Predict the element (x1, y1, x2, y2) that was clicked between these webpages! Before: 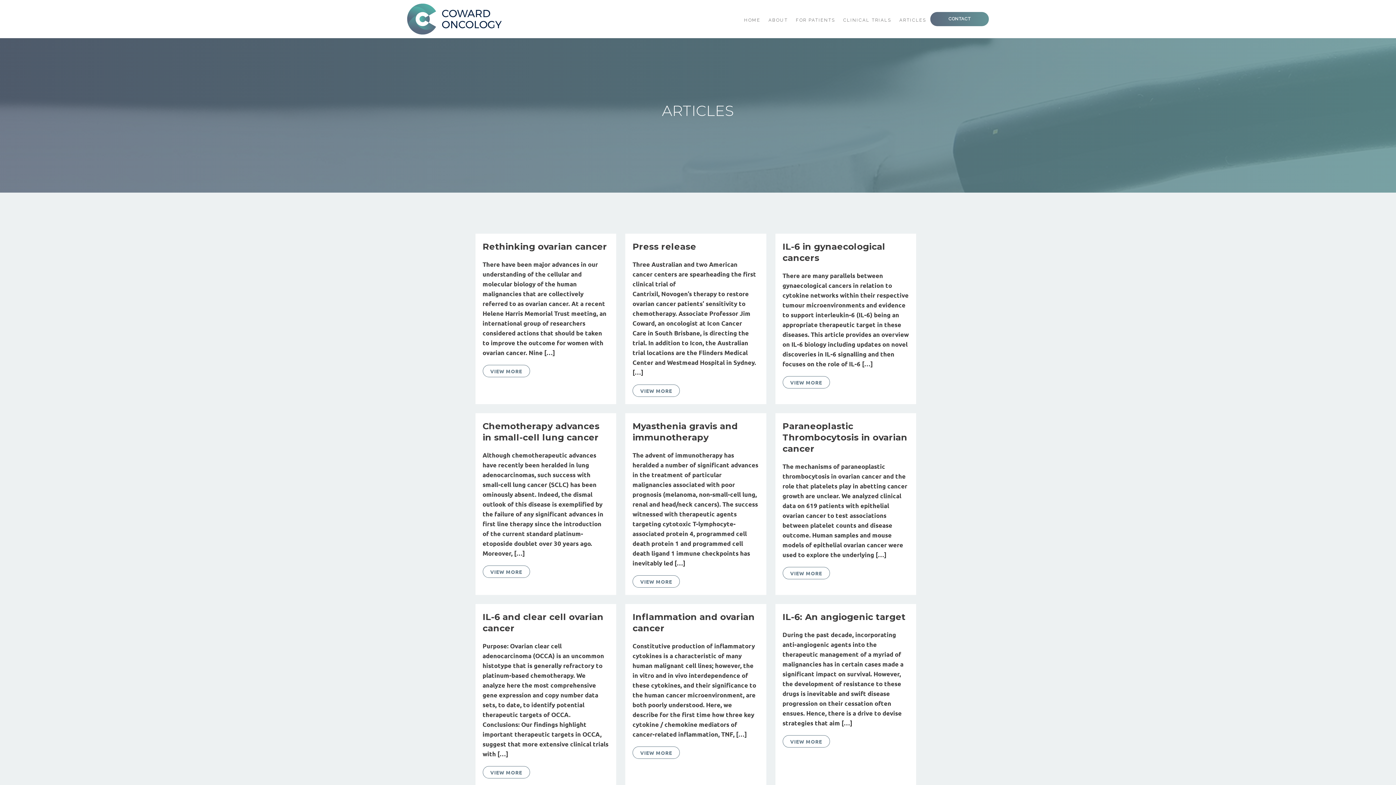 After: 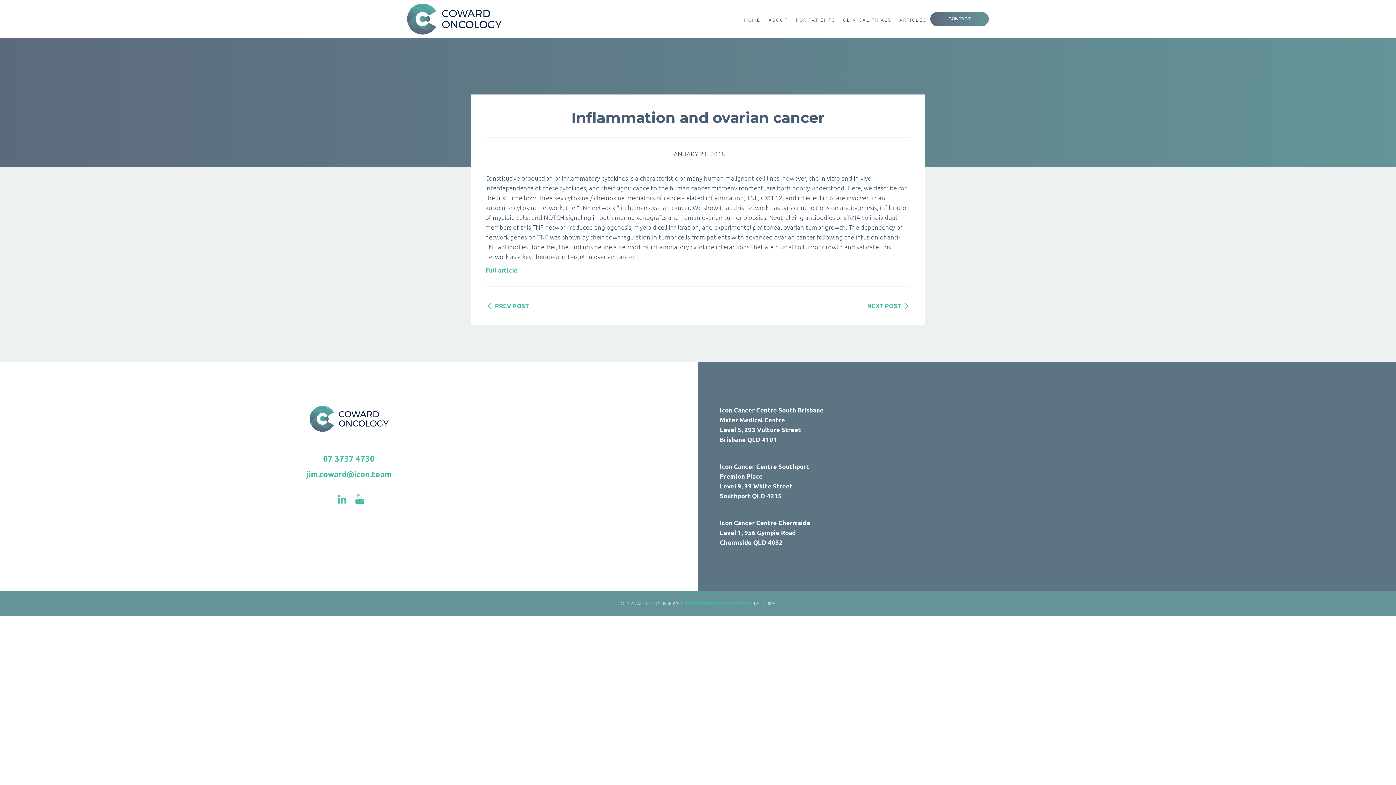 Action: bbox: (625, 604, 766, 786) label: Inflammation and ovarian cancer

Constitutive production of inflammatory cytokines is a characteristic of many human malignant cell lines; however, the in vitro and in vivo interdependence of these cytokines, and their significance to the human cancer microenvironment, are both poorly understood. Here, we describe for the first time how three key cytokine / chemokine mediators of cancer-related inflammation, TNF, […]

VIEW MORE